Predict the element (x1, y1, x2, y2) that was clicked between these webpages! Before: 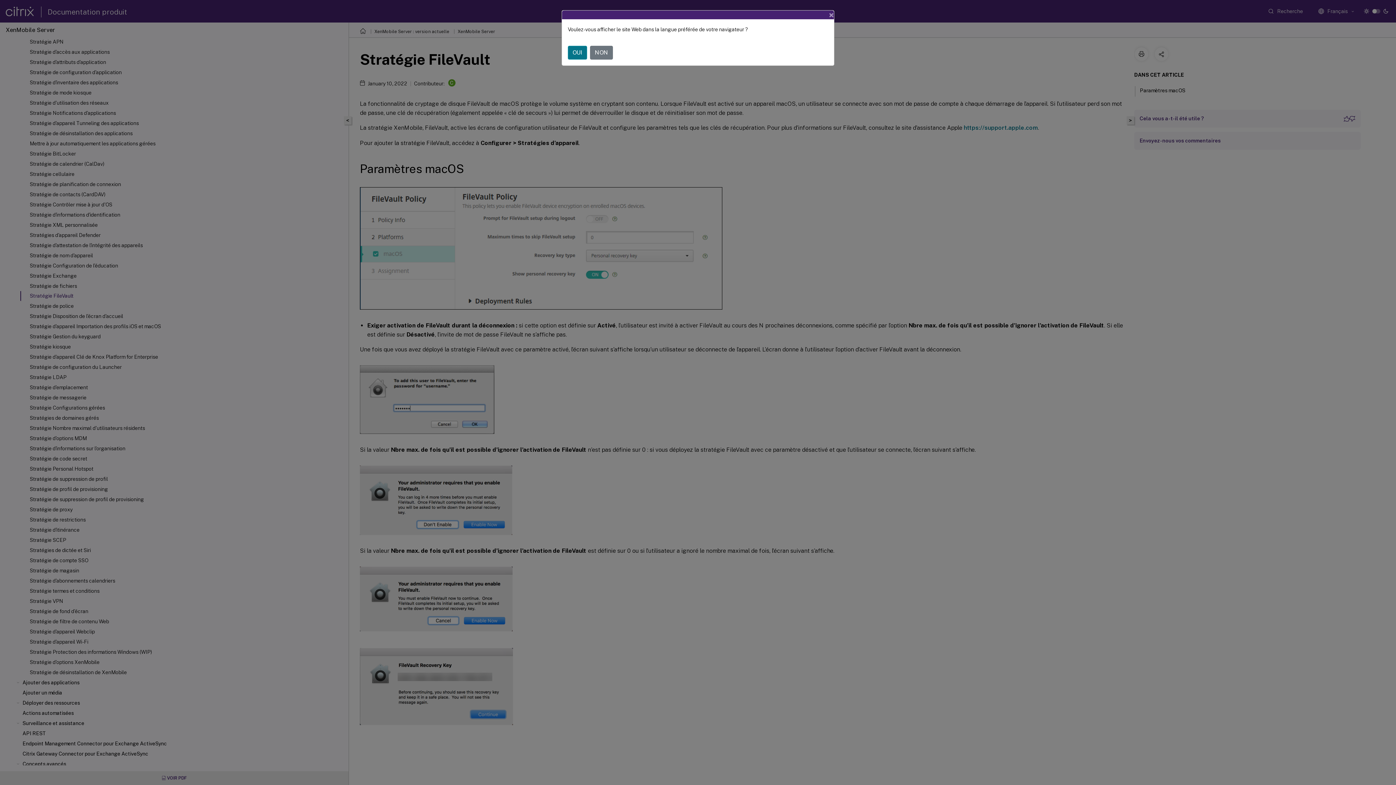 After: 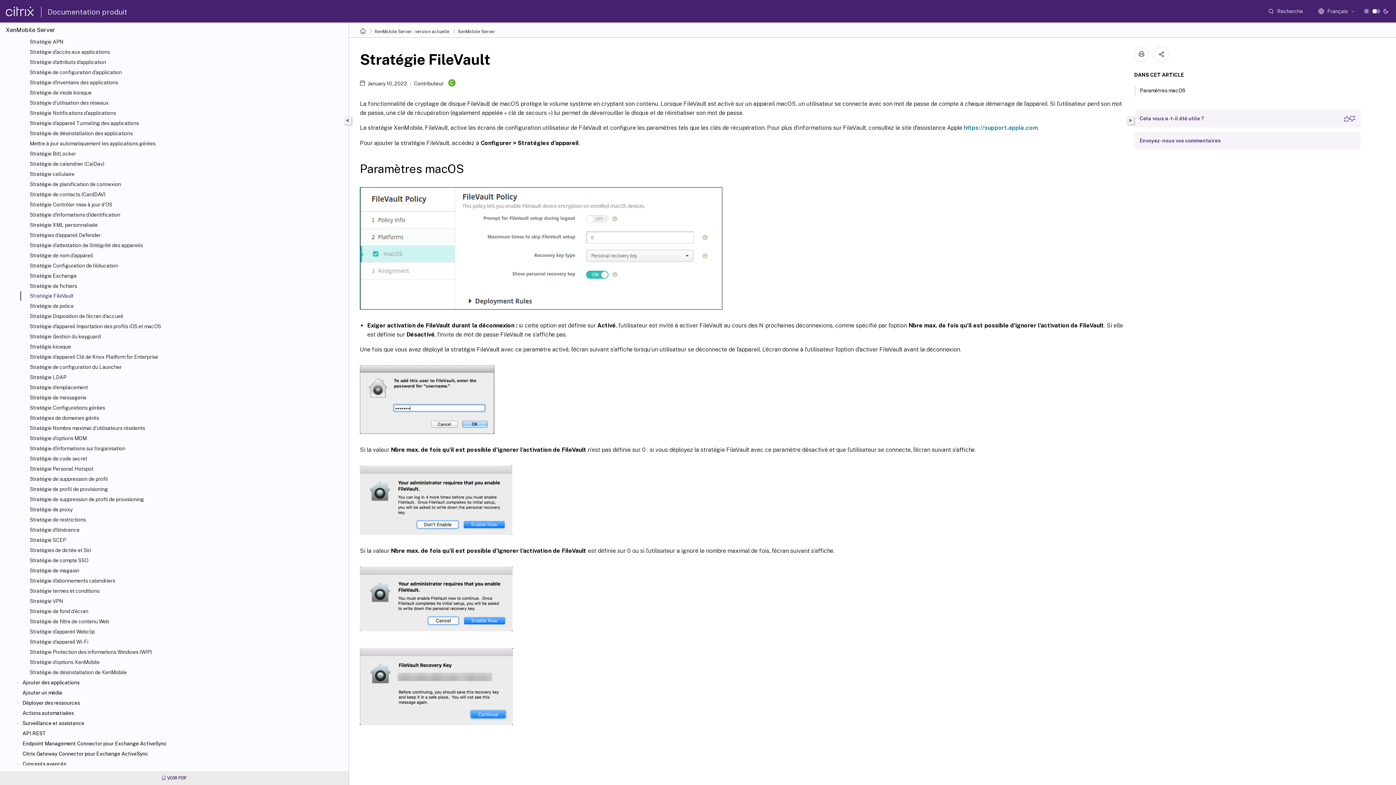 Action: label: NON bbox: (590, 45, 613, 59)